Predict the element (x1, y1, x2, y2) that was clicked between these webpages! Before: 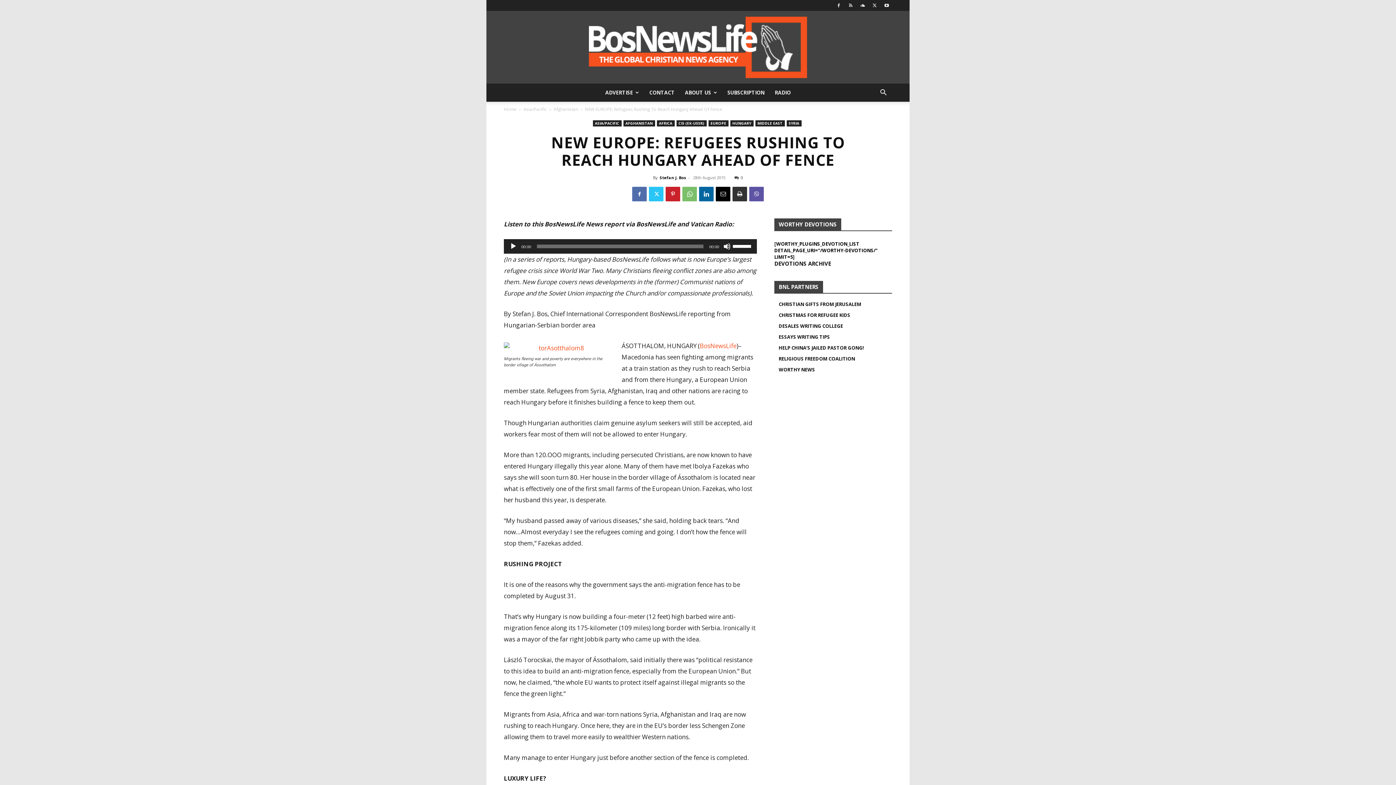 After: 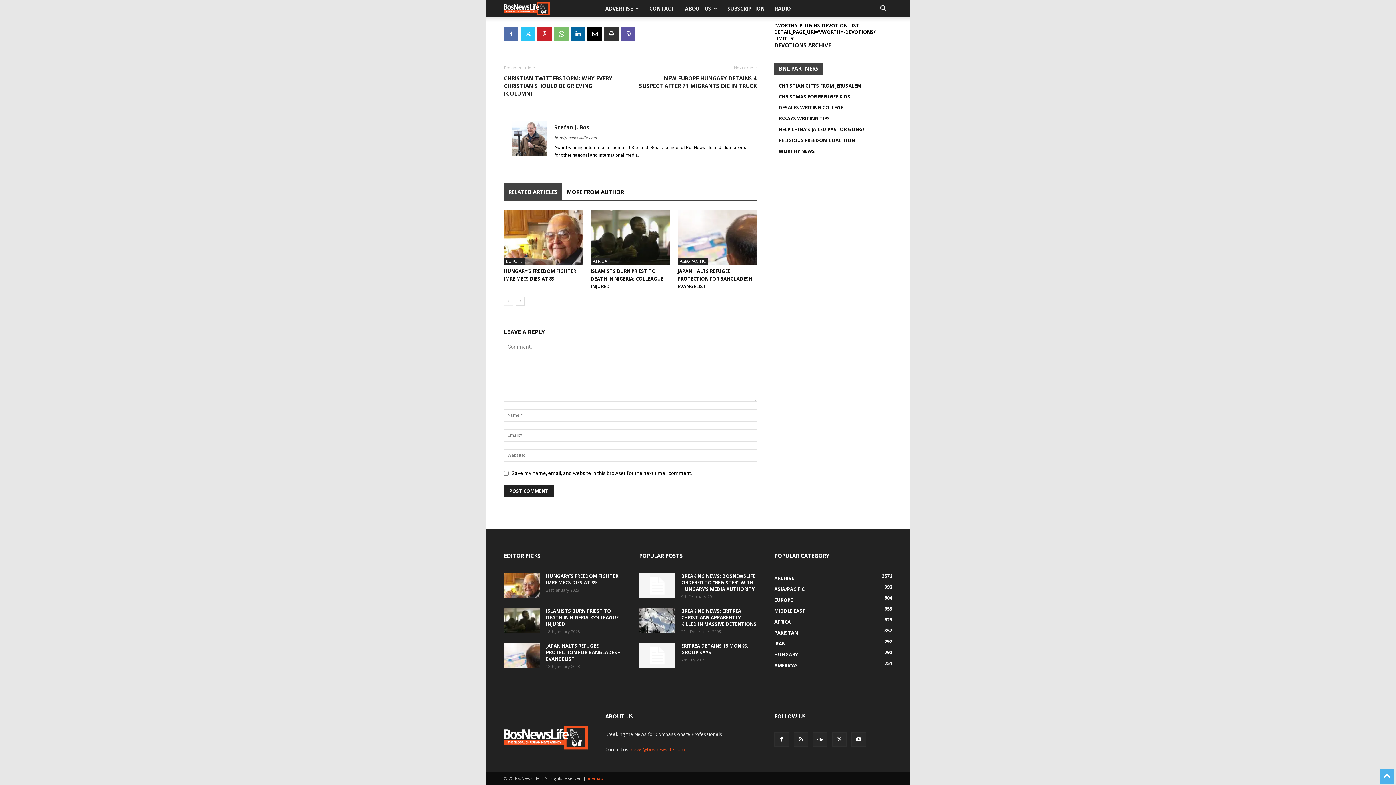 Action: label: 0 bbox: (734, 174, 743, 180)